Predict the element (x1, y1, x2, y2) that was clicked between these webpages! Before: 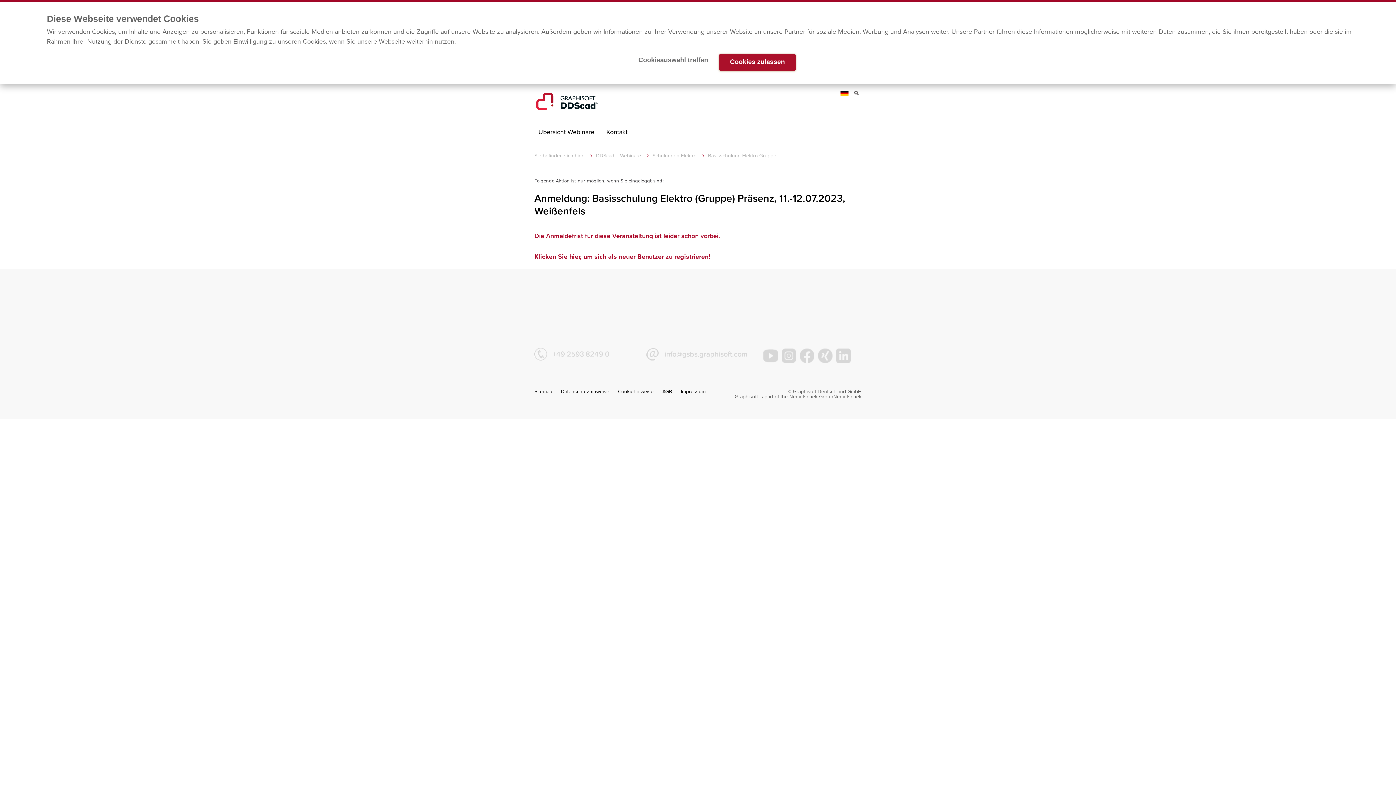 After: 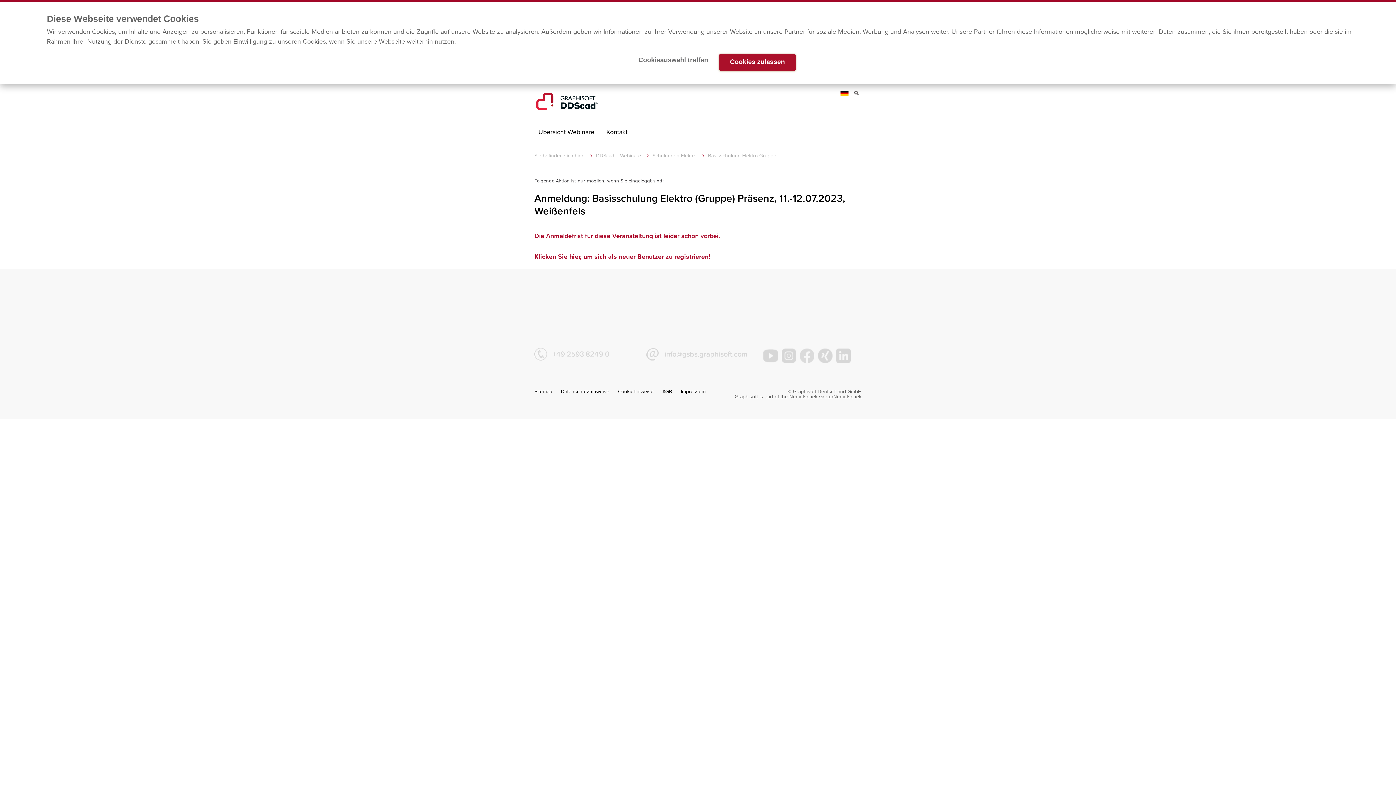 Action: bbox: (800, 344, 818, 367)